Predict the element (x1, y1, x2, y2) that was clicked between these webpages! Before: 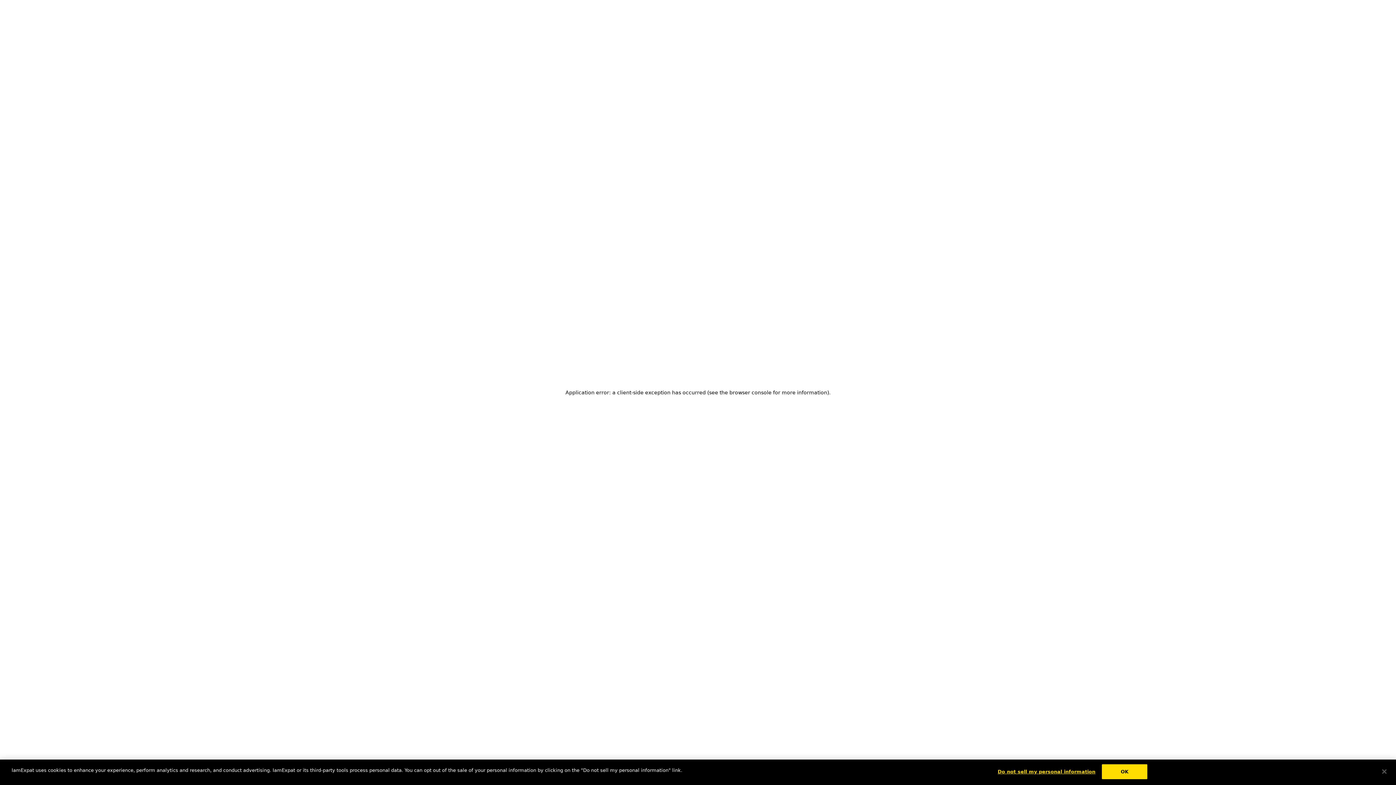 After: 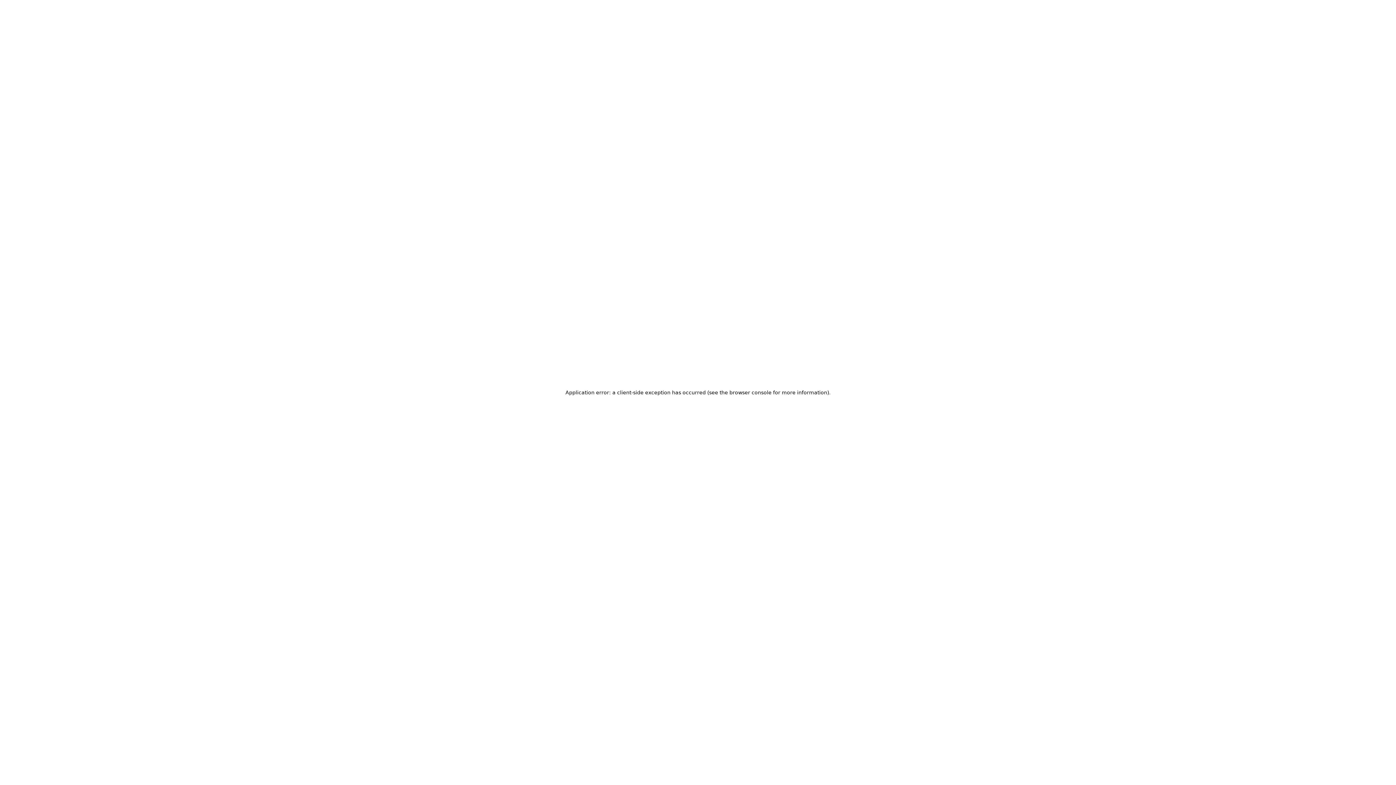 Action: bbox: (1102, 764, 1147, 779) label: OK